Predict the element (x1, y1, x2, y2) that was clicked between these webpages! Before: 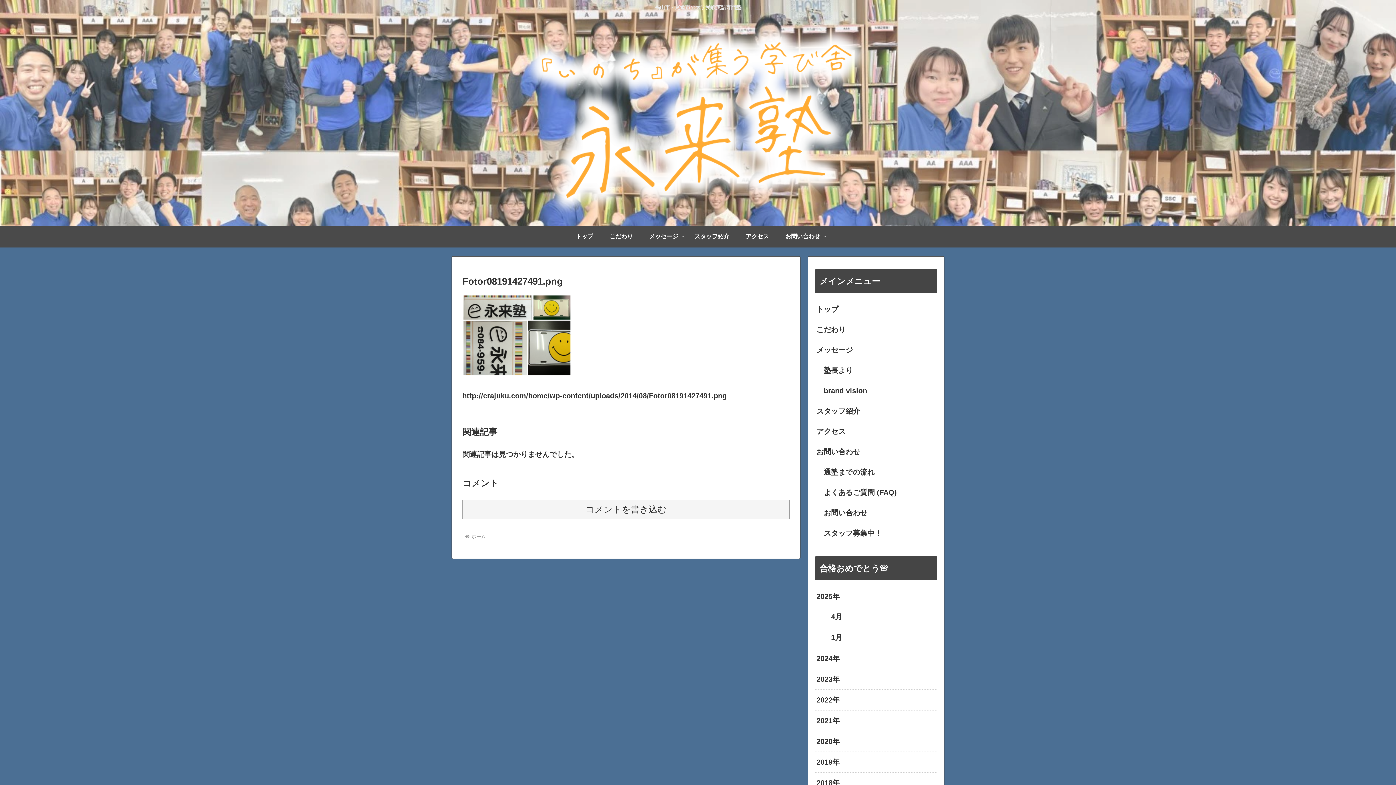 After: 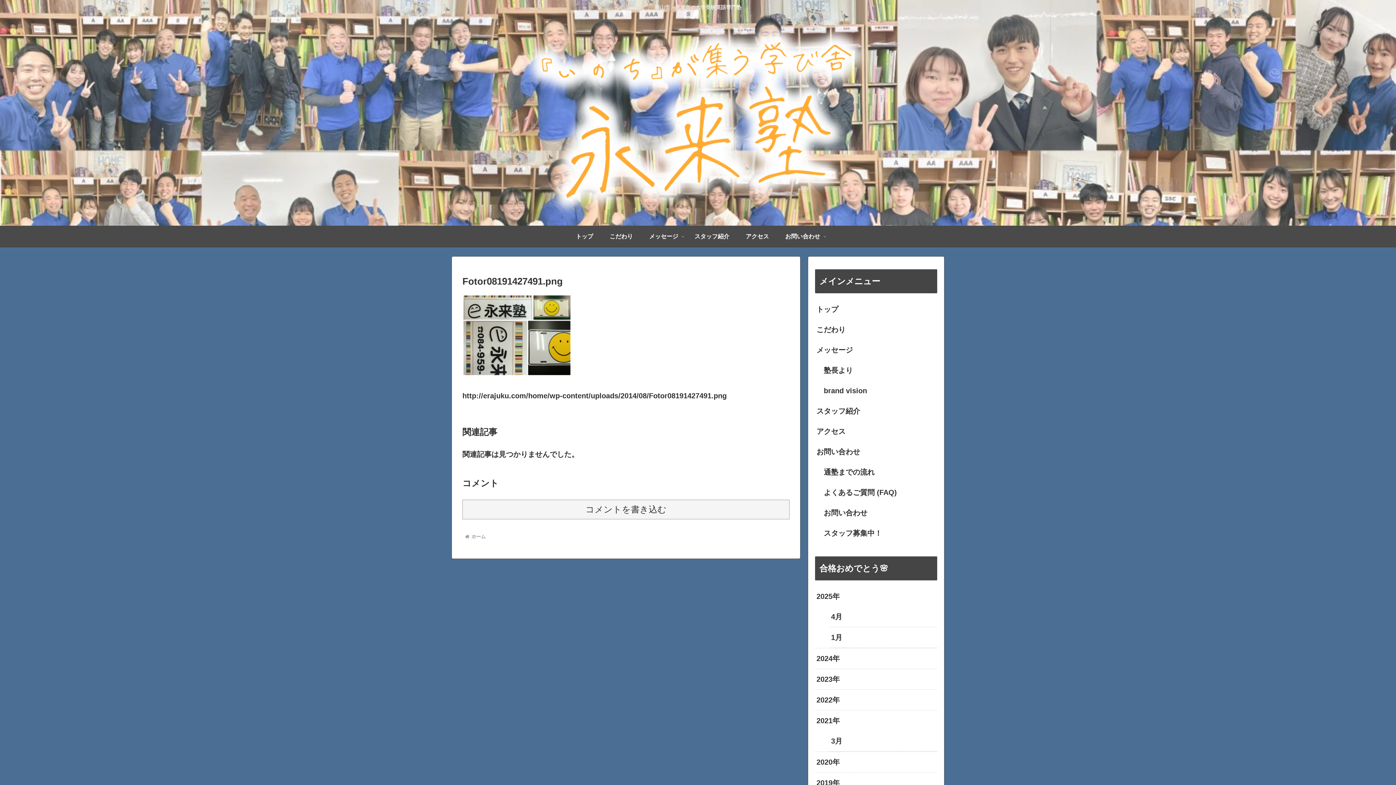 Action: bbox: (815, 710, 937, 731) label: 2021年